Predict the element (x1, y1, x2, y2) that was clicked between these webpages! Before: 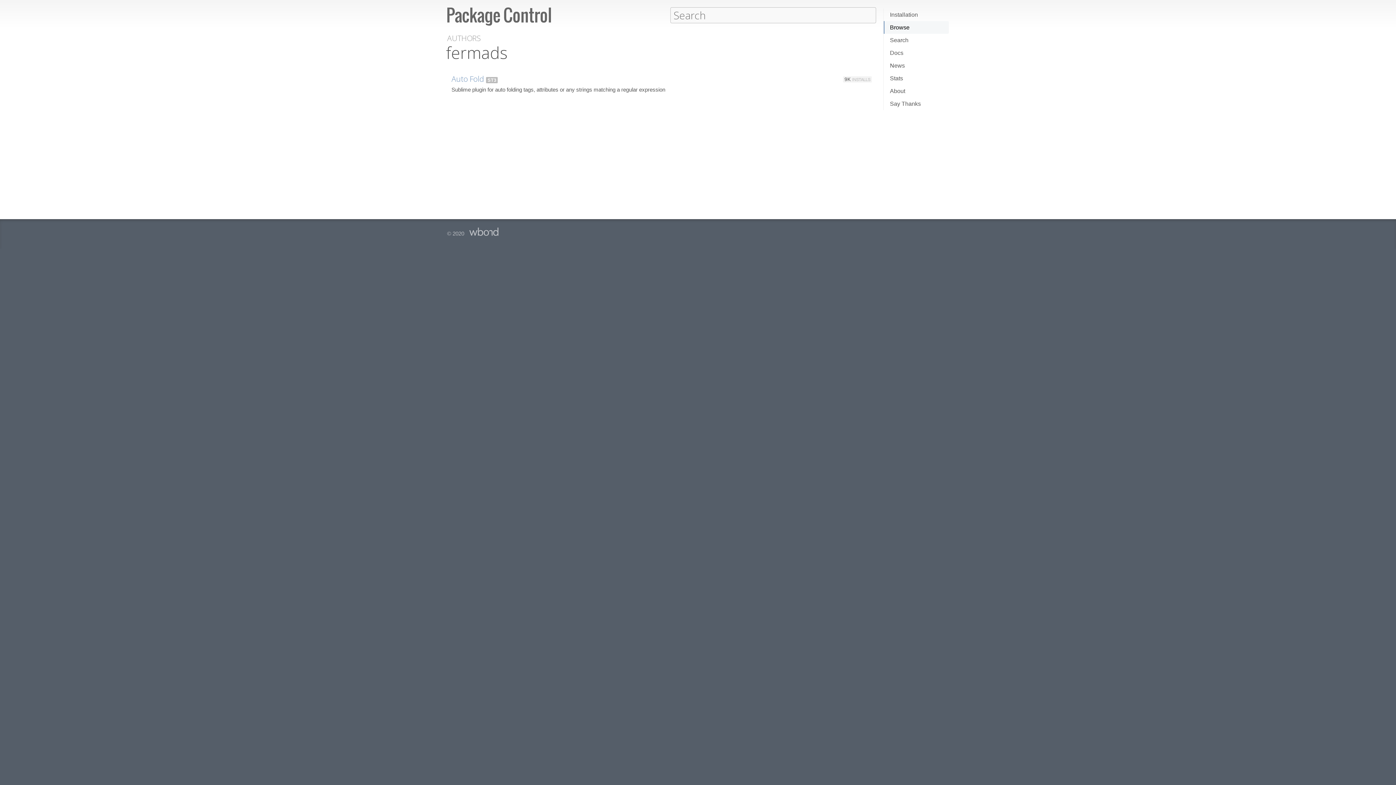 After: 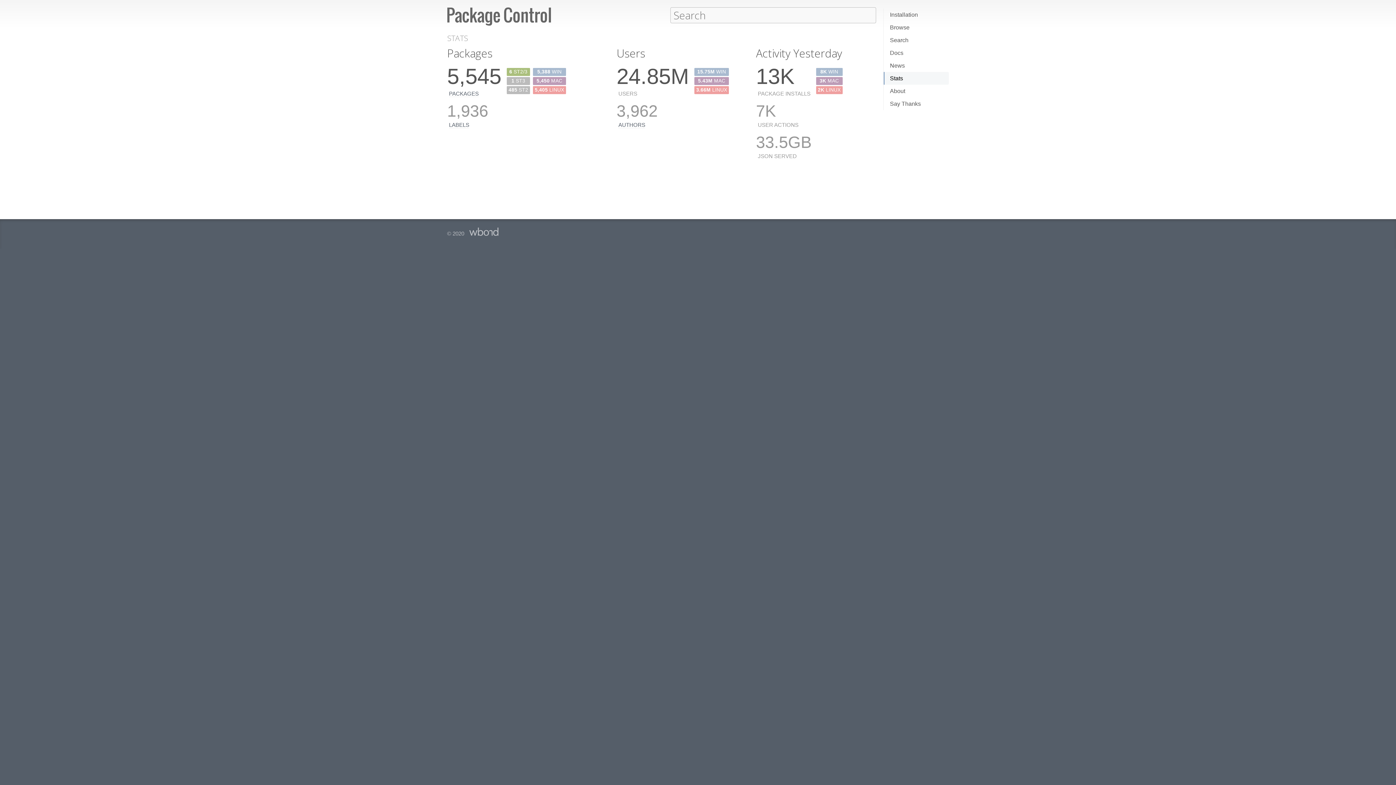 Action: label: Stats bbox: (884, 72, 949, 84)